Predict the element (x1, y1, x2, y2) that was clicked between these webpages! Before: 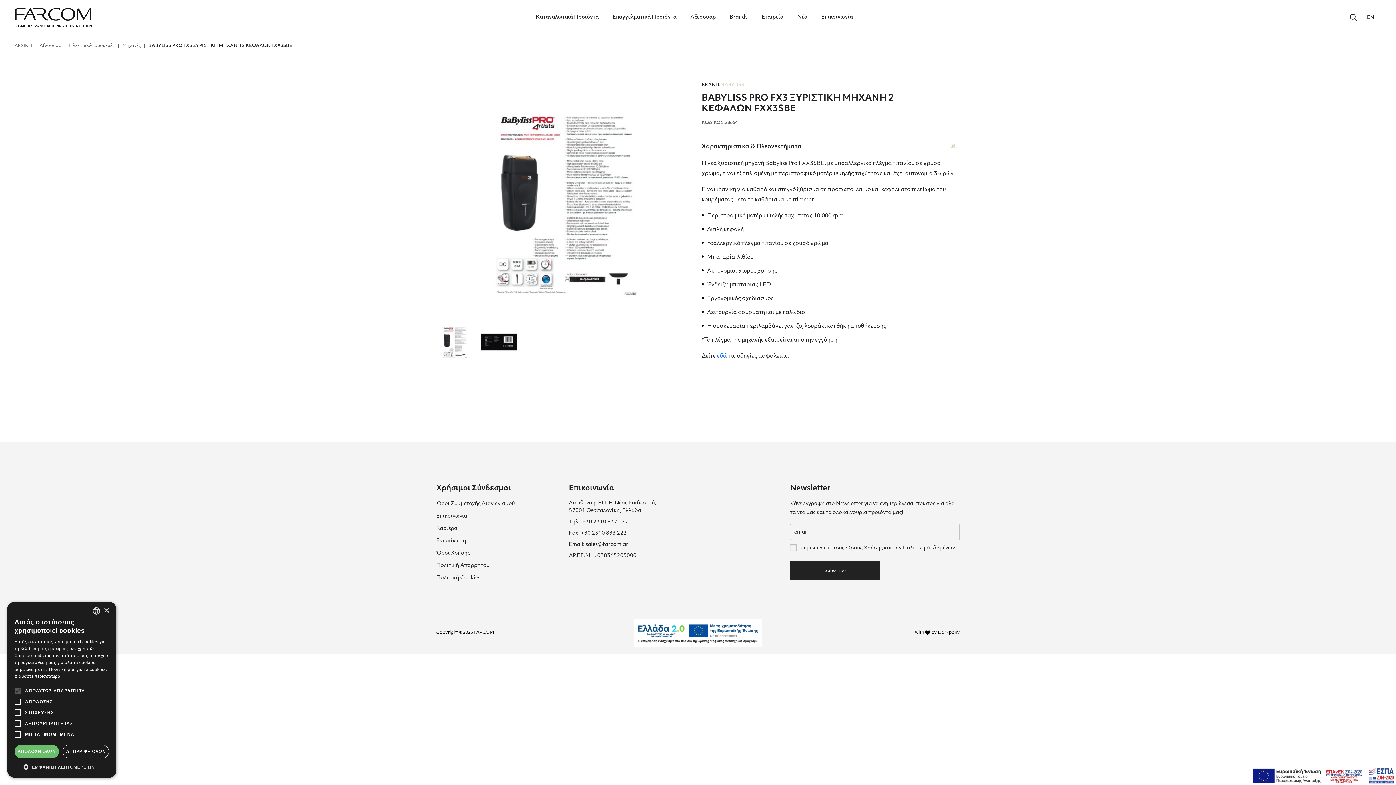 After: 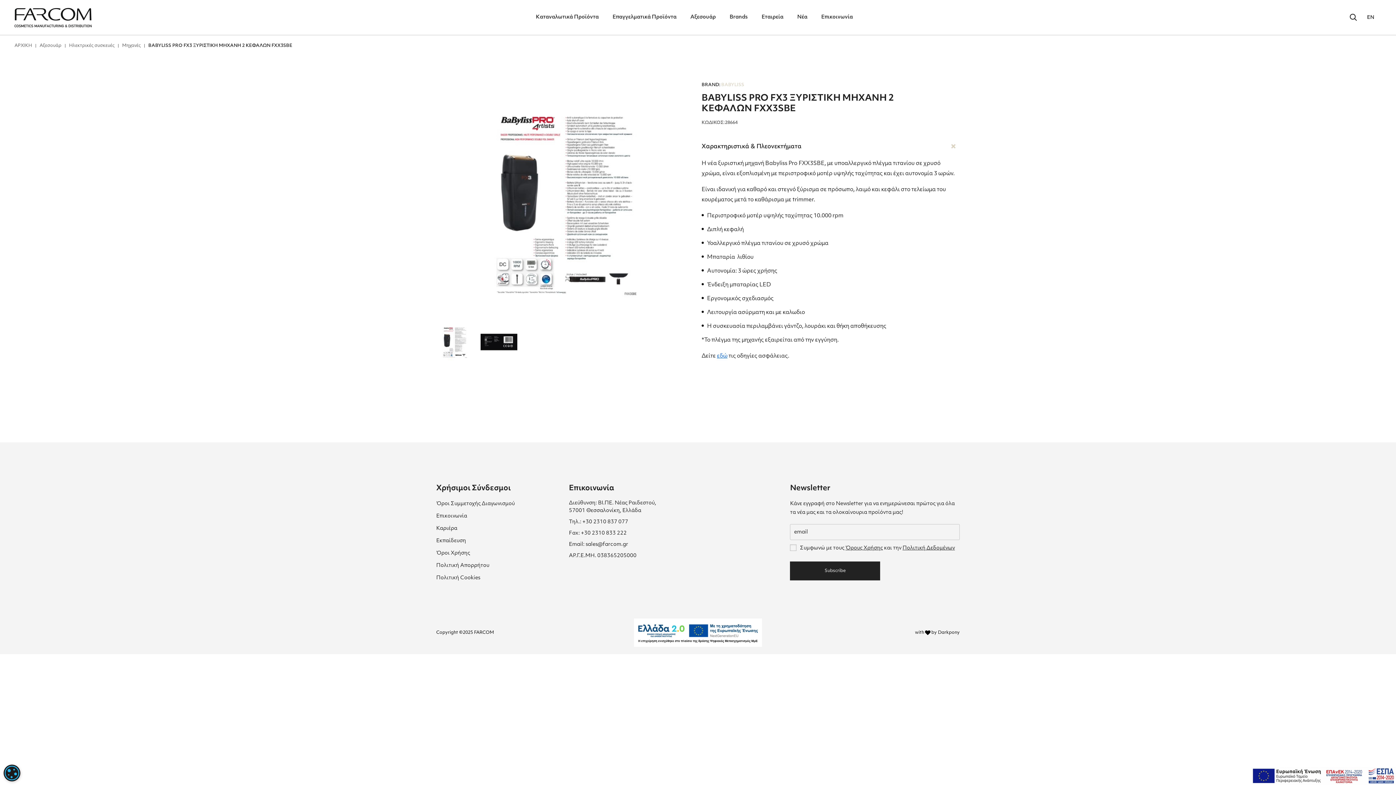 Action: label: ΑΠΟΔΟΧΗ ΟΛΩΝ bbox: (14, 745, 59, 758)